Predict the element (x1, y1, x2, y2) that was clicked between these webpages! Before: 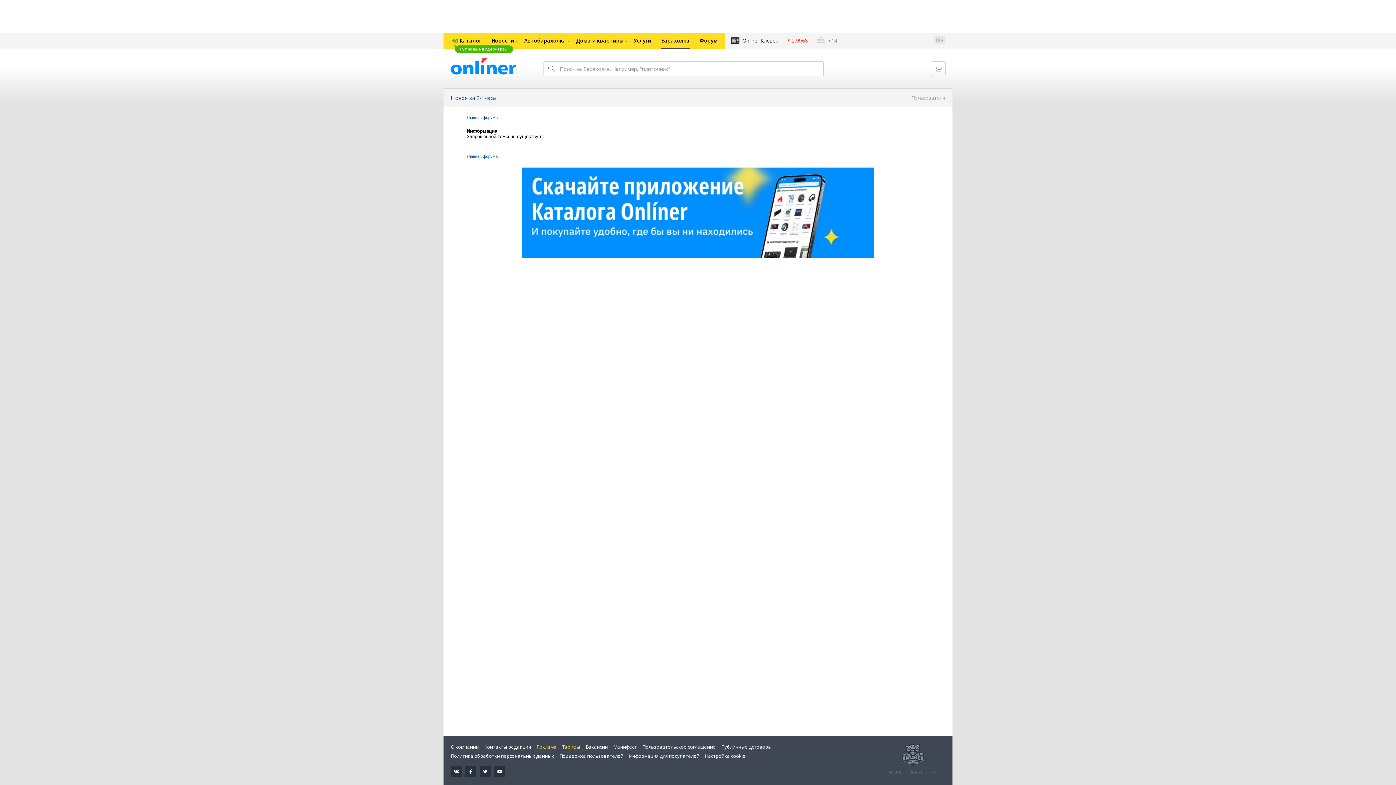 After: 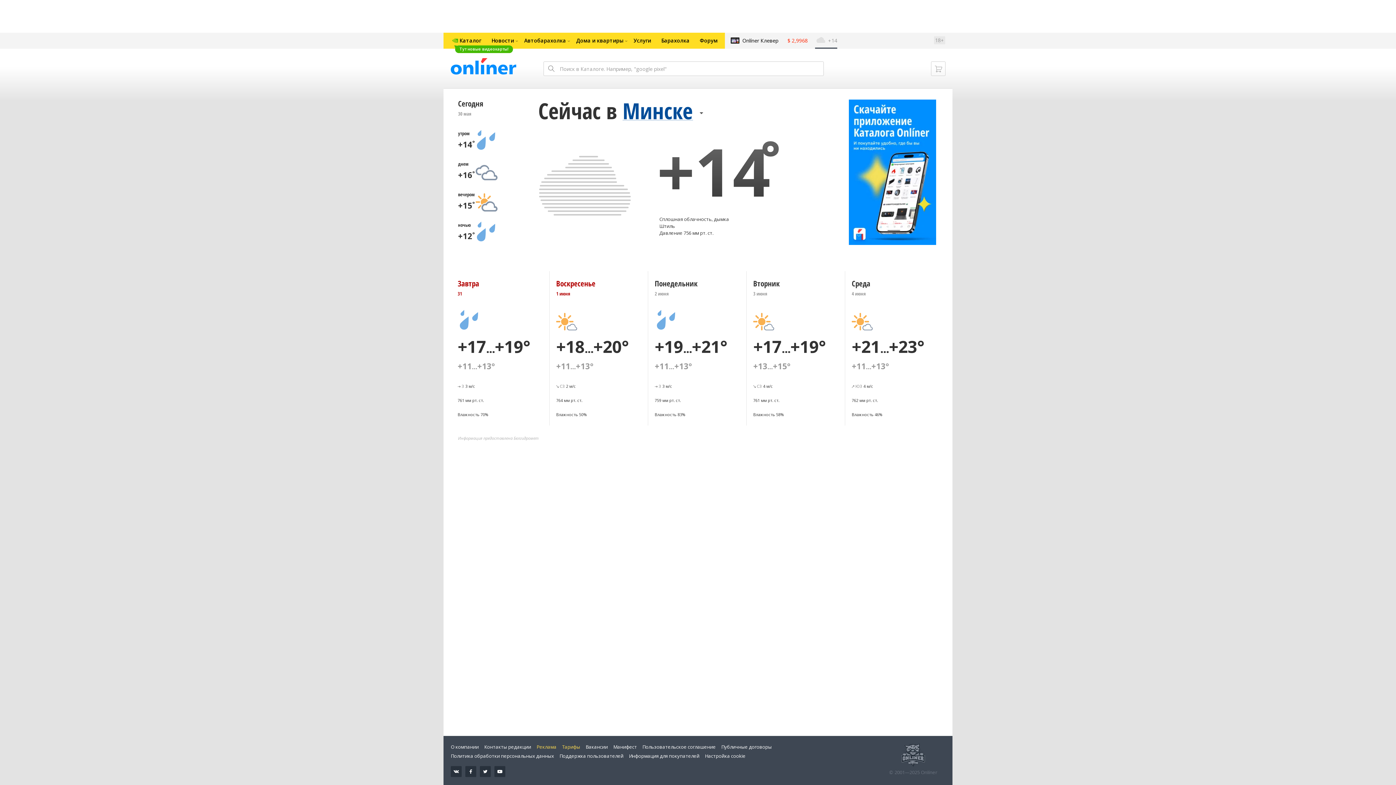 Action: label:  +14 bbox: (815, 32, 837, 48)